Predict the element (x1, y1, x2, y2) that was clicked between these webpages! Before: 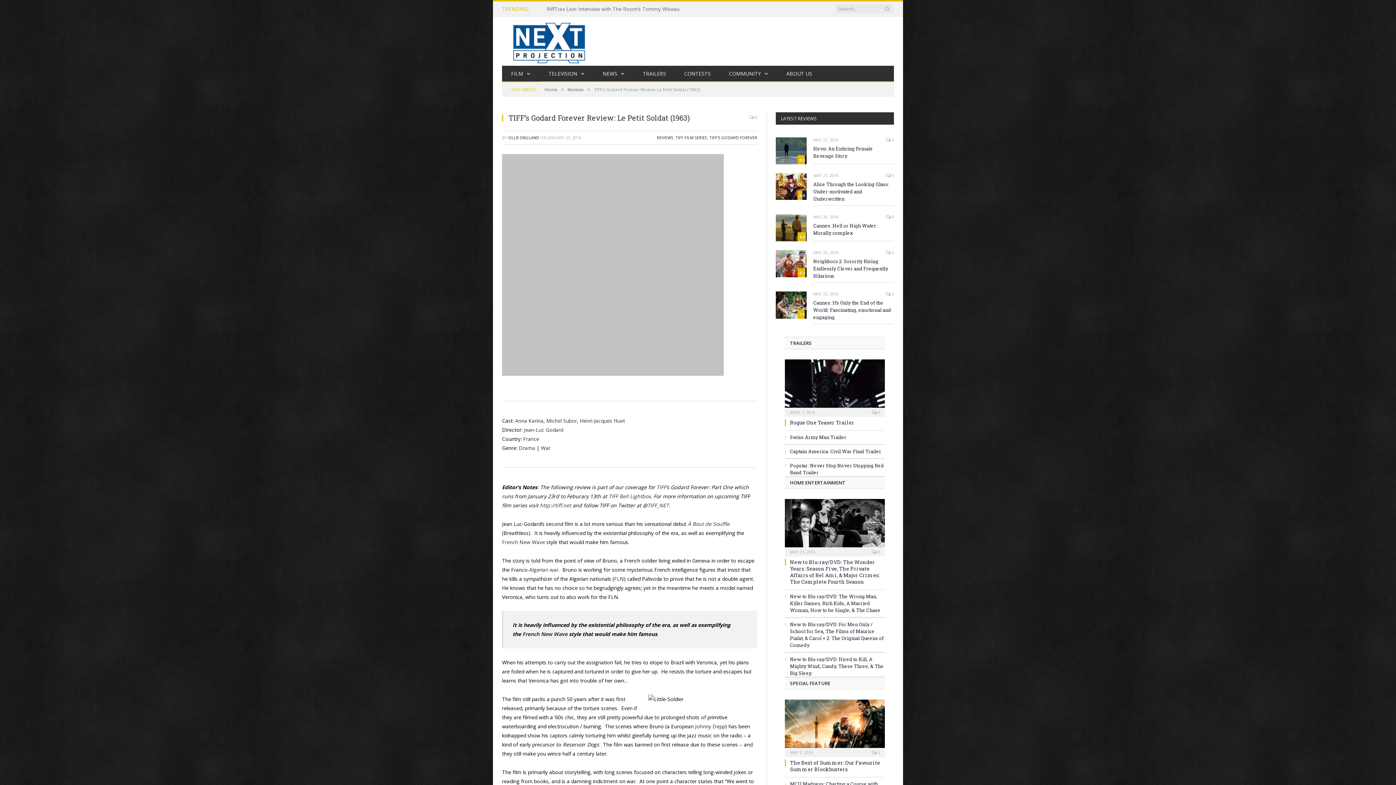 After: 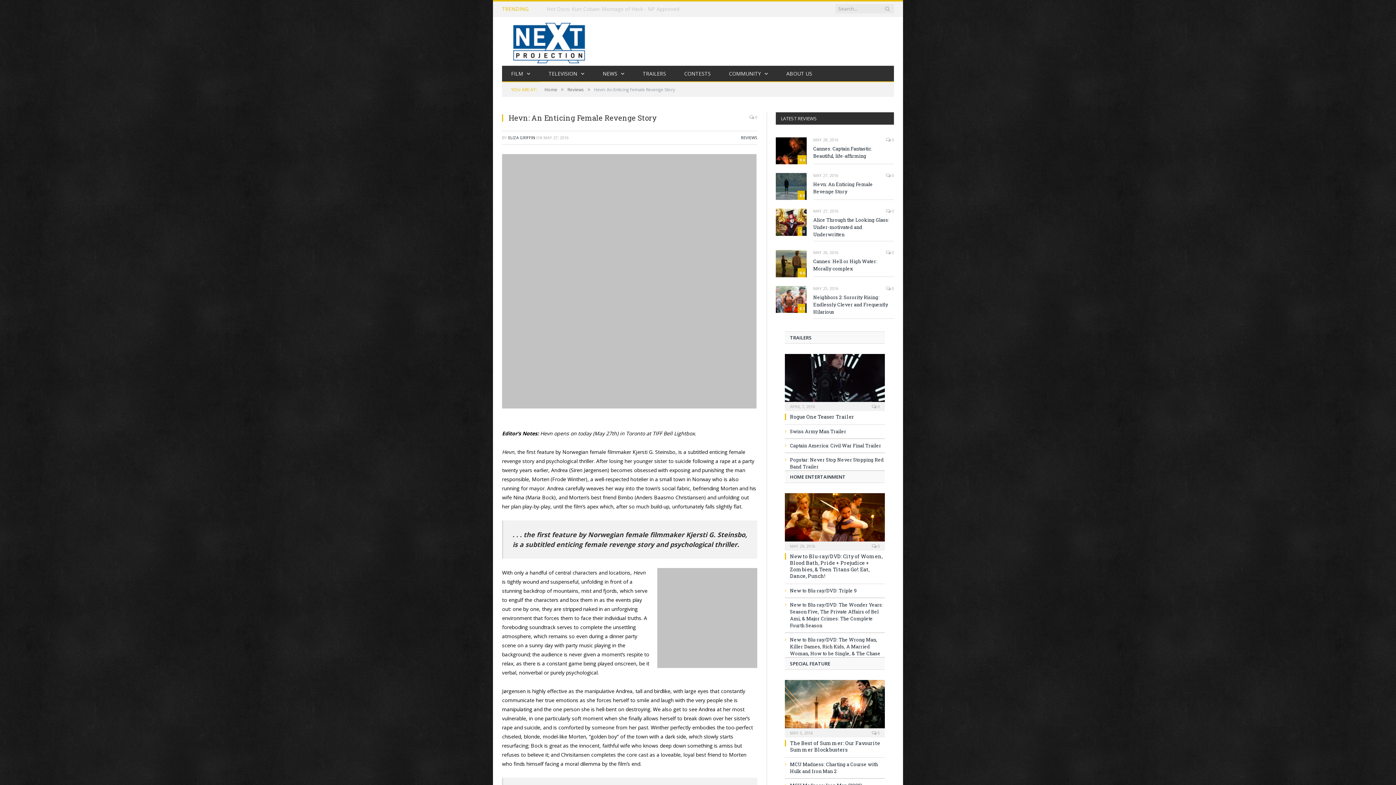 Action: label: 8.0 bbox: (776, 137, 806, 164)